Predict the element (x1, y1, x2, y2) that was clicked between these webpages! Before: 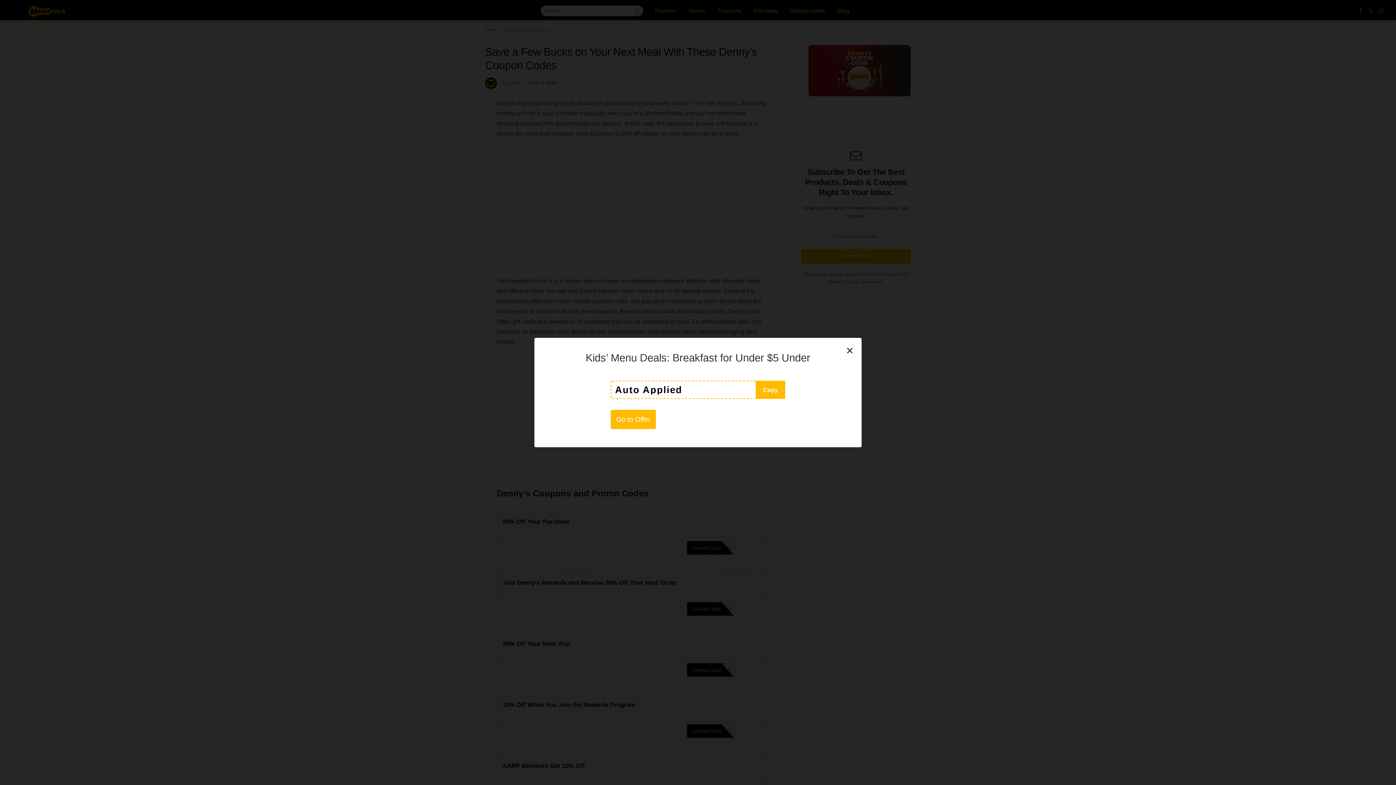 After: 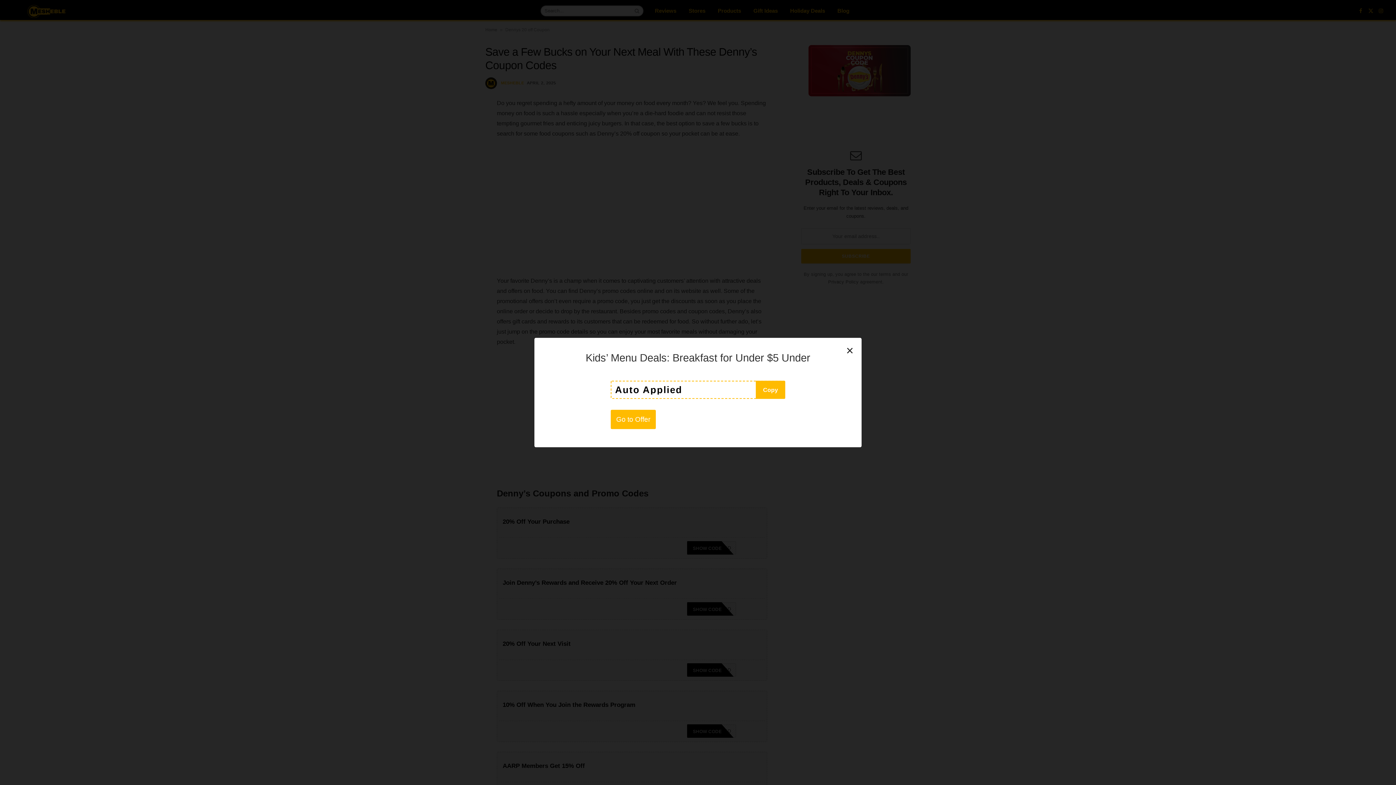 Action: bbox: (610, 409, 656, 429) label: Go to Offer